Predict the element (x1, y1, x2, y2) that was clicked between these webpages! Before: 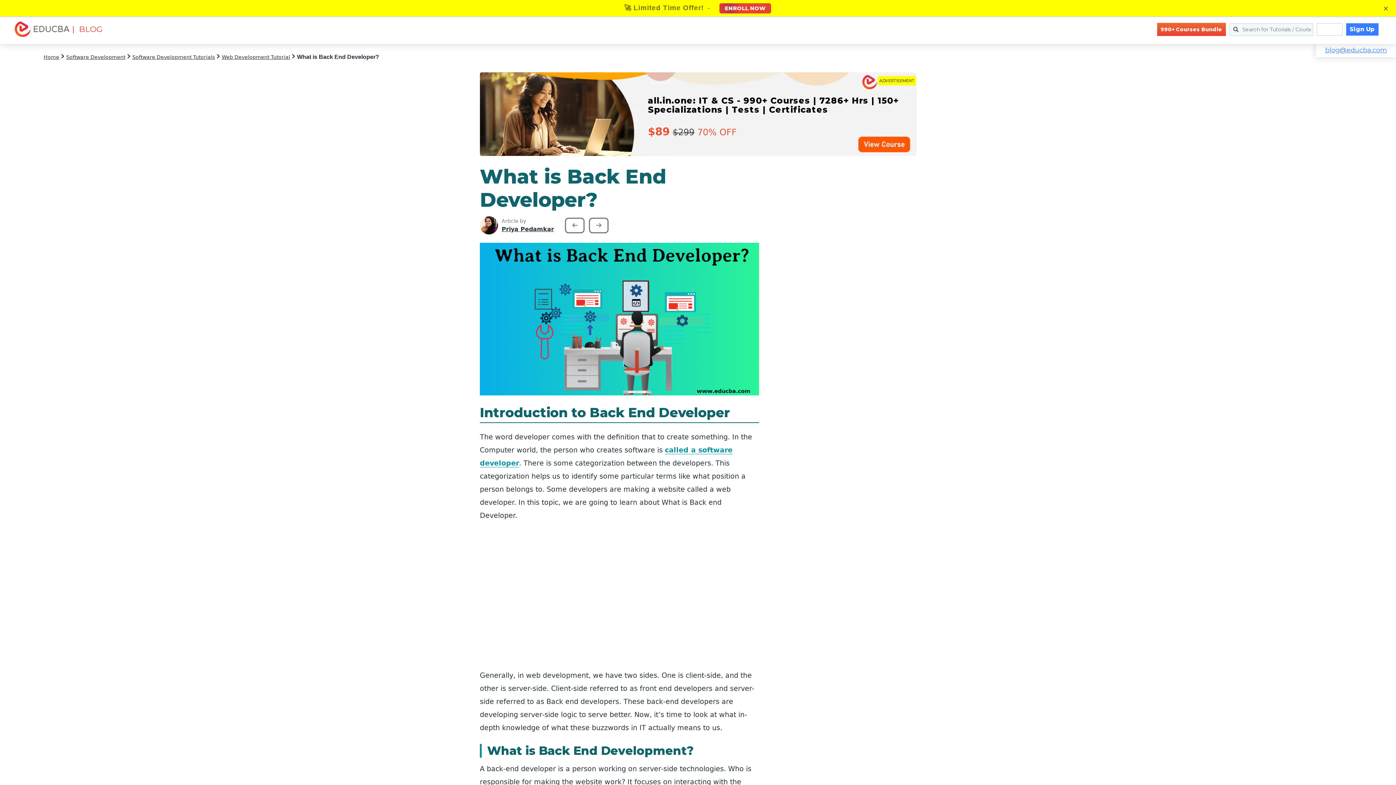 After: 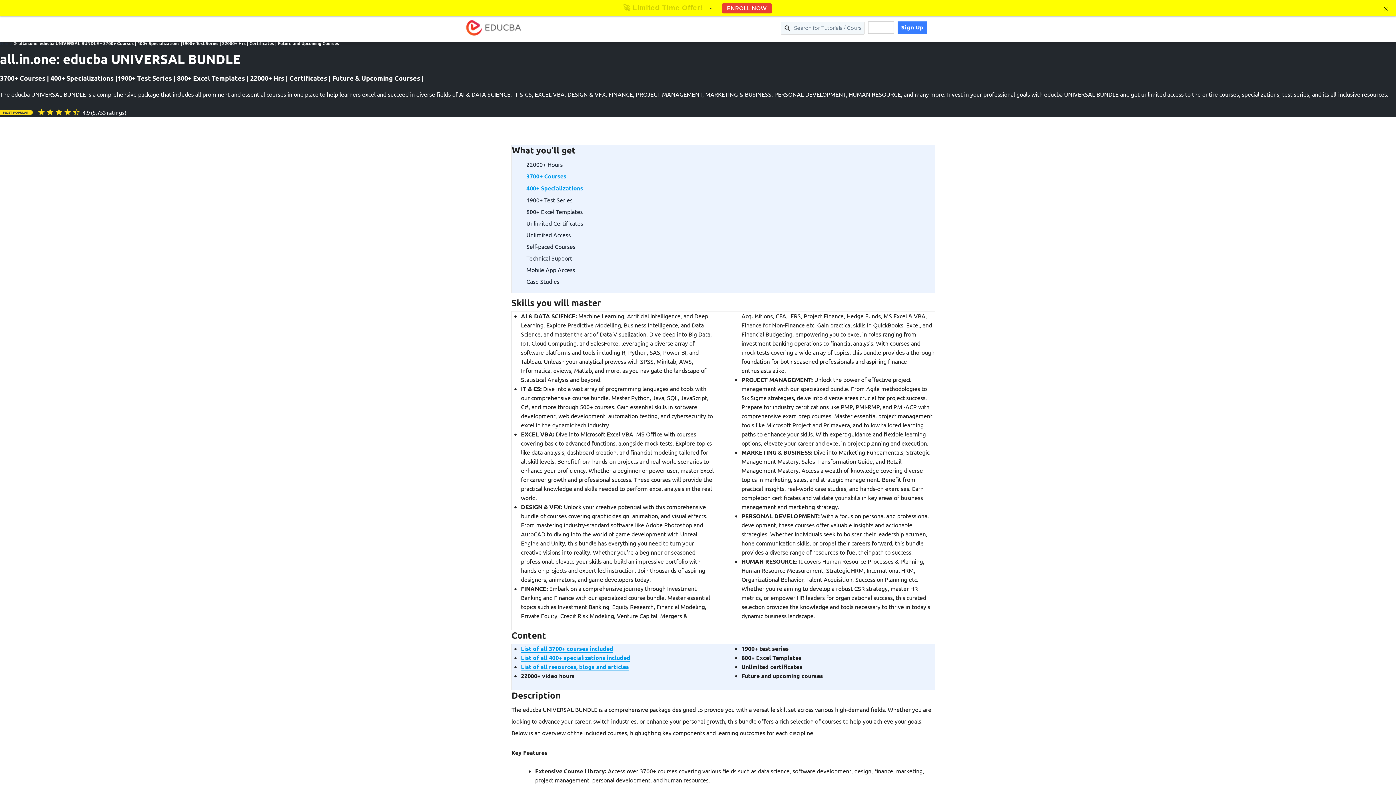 Action: label: 🚀 Limited Time Offer! - ENROLL NOW bbox: (0, 0, 1396, 17)